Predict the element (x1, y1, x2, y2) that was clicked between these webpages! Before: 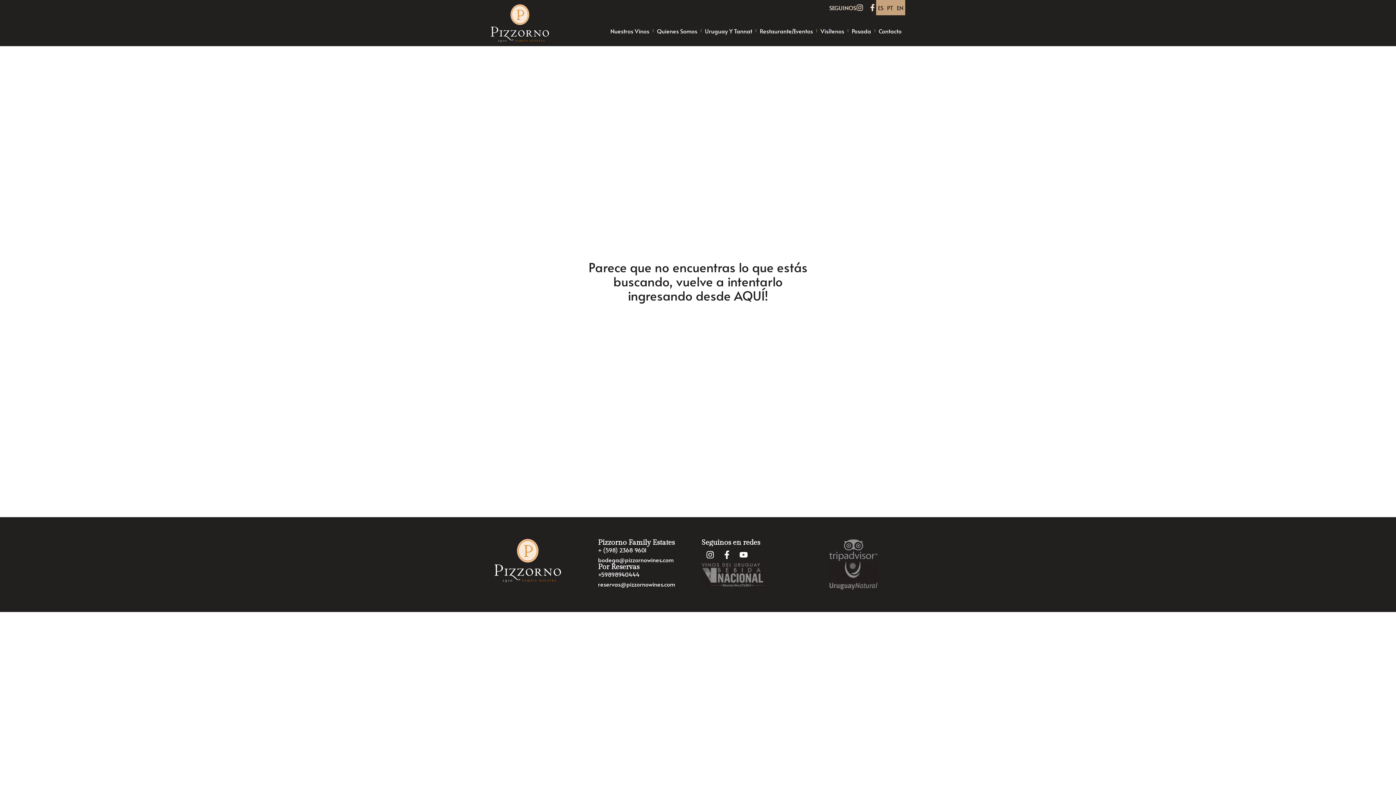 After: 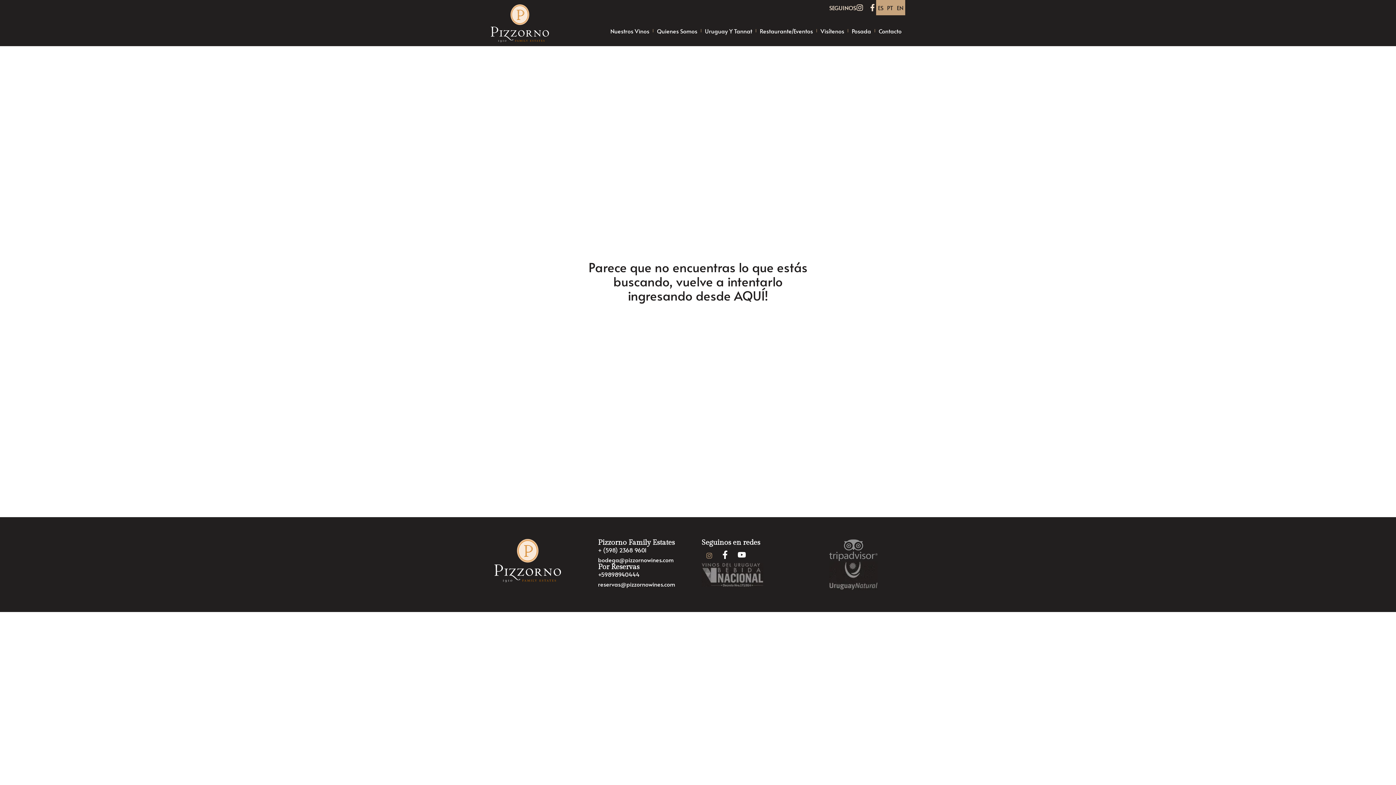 Action: label: Instagram bbox: (701, 546, 718, 563)